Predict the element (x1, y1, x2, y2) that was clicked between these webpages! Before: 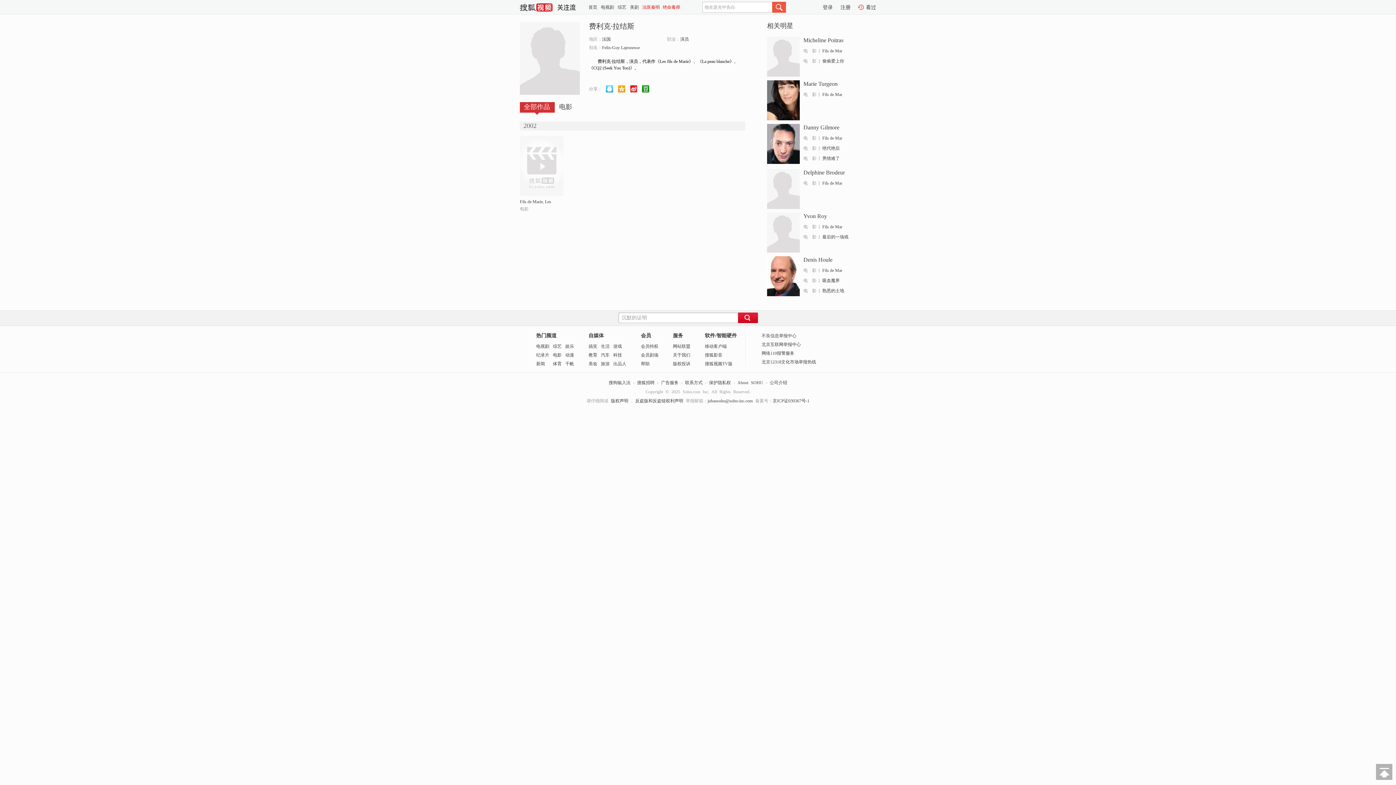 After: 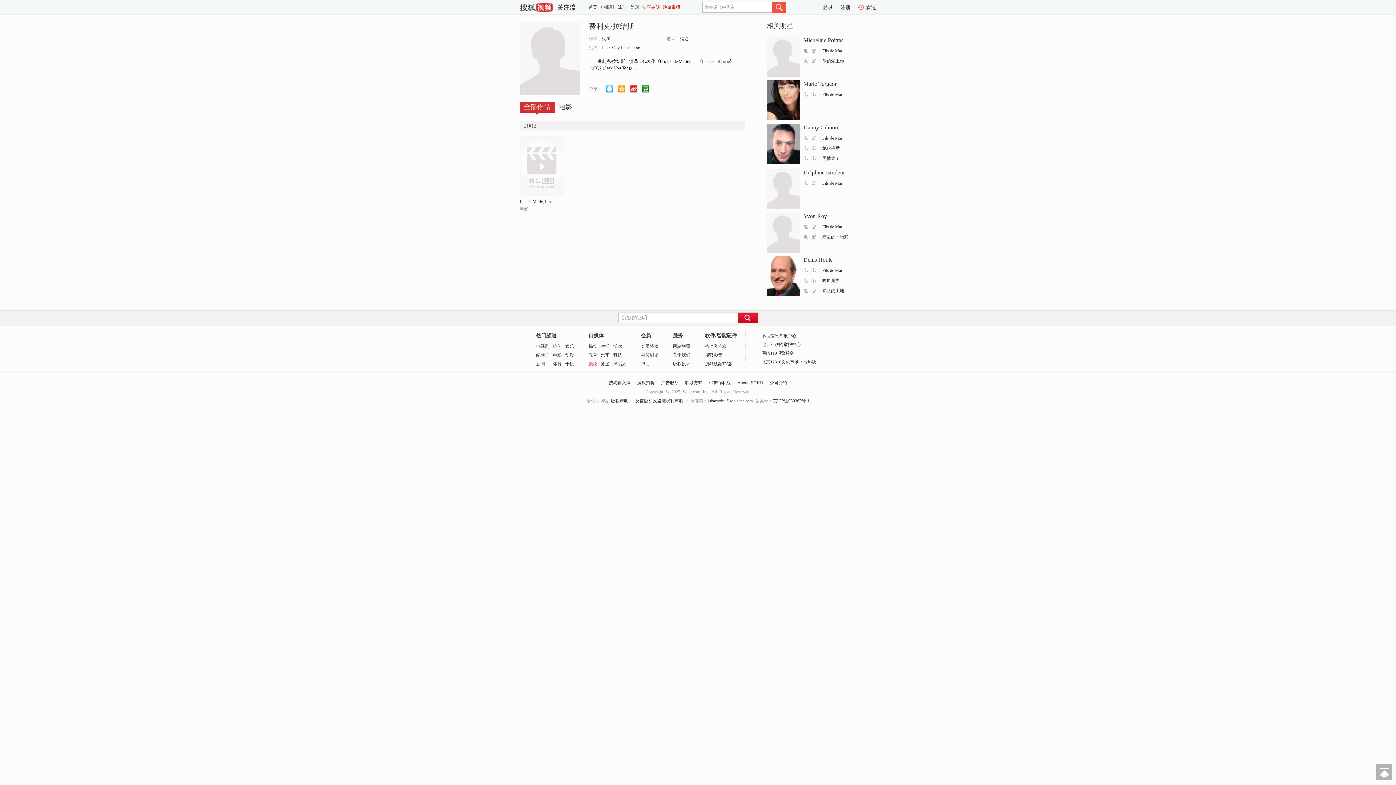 Action: bbox: (588, 361, 597, 366) label: 美妆